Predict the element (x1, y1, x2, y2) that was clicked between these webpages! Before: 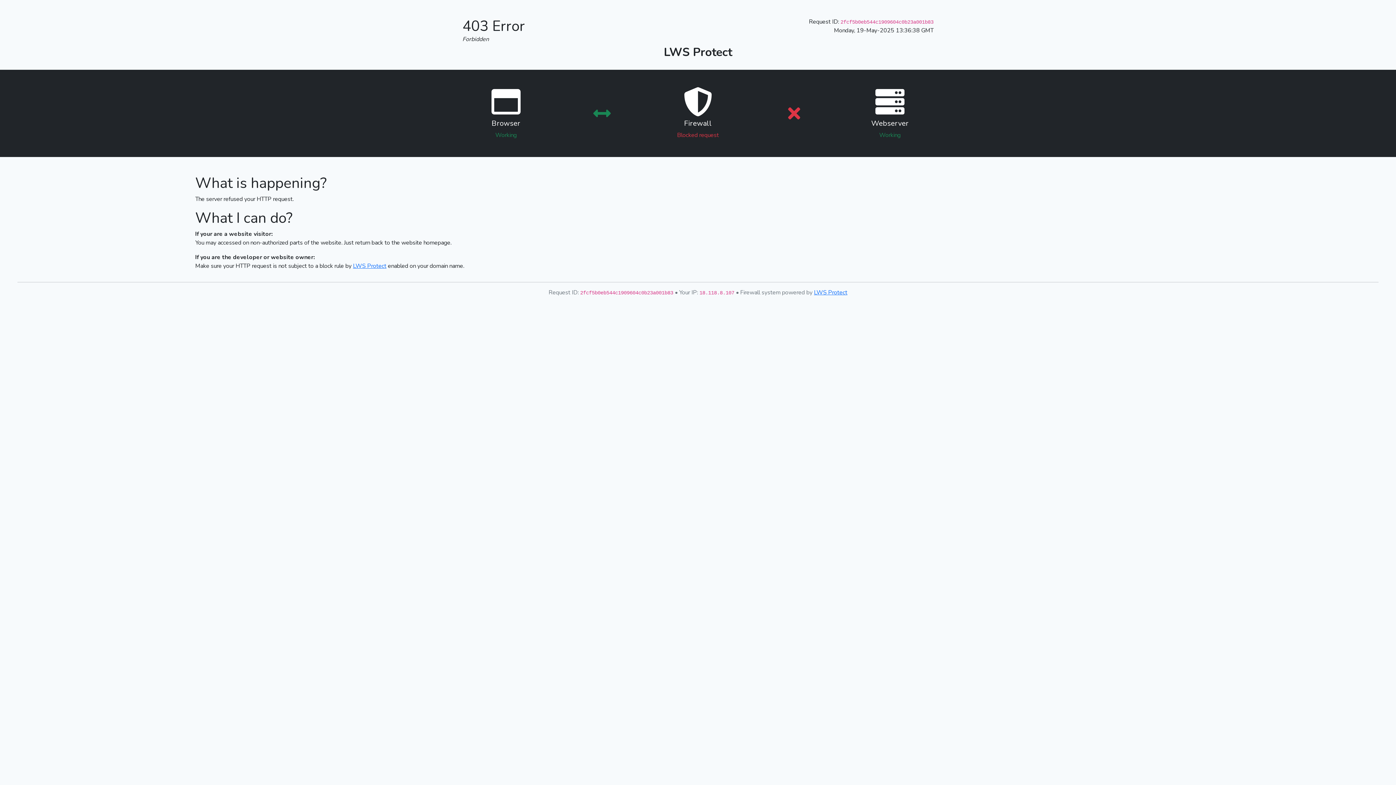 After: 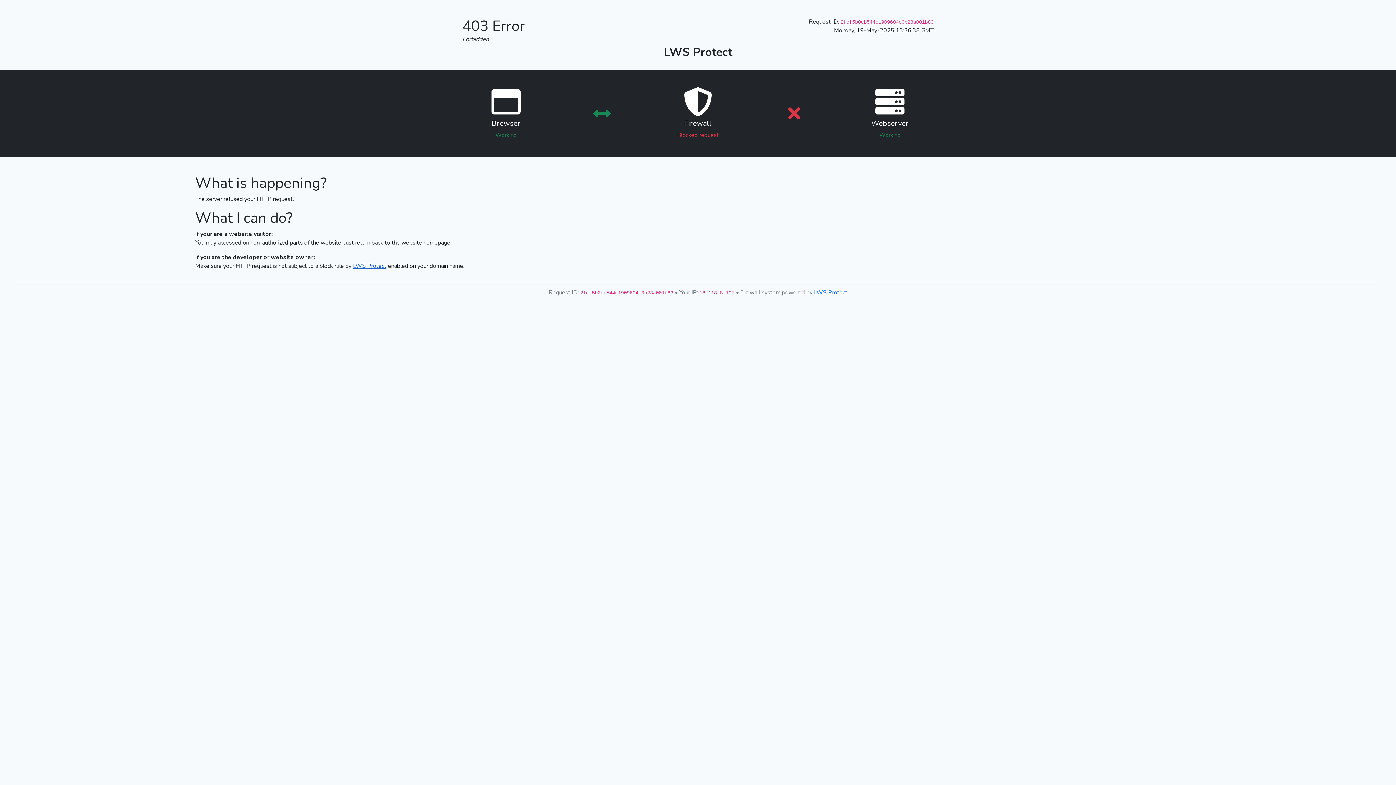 Action: bbox: (353, 262, 386, 270) label: LWS Protect